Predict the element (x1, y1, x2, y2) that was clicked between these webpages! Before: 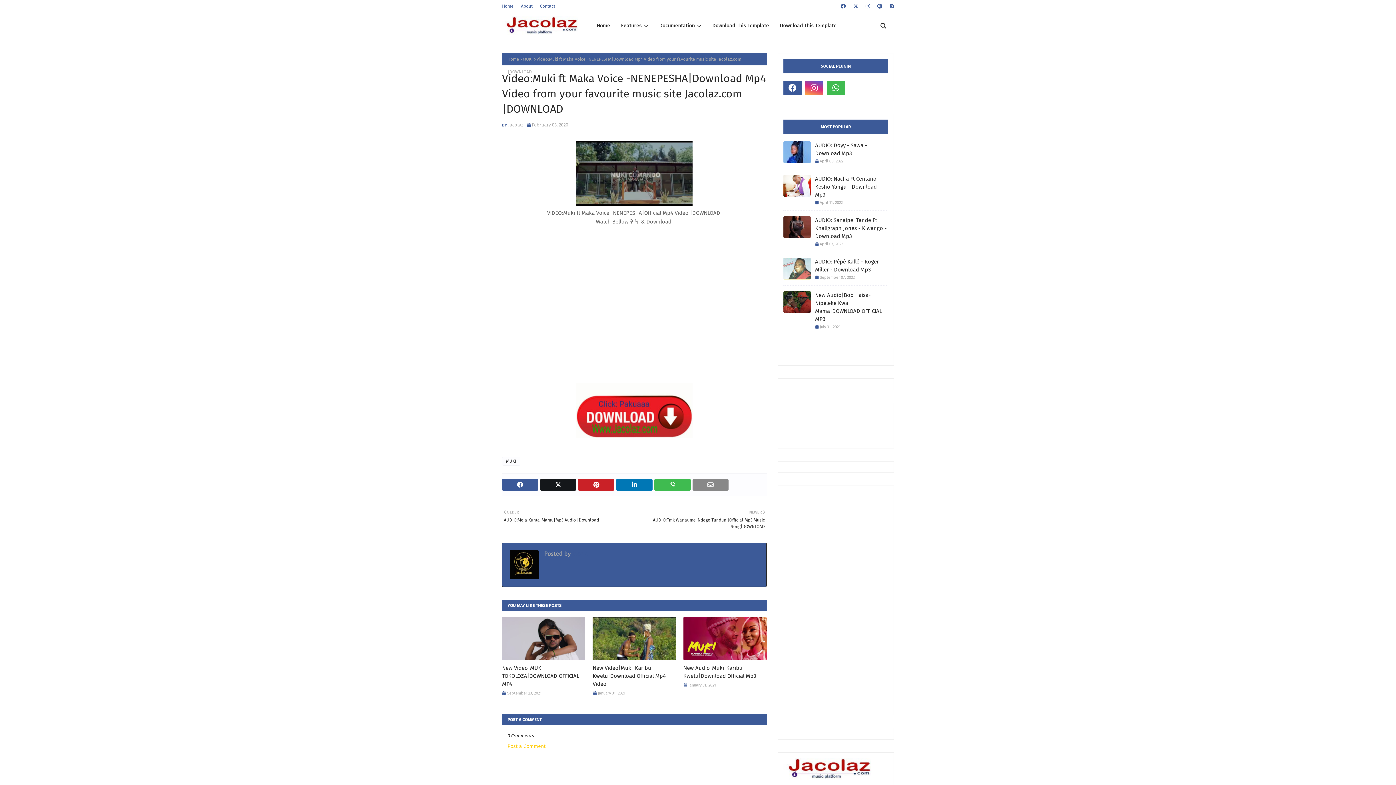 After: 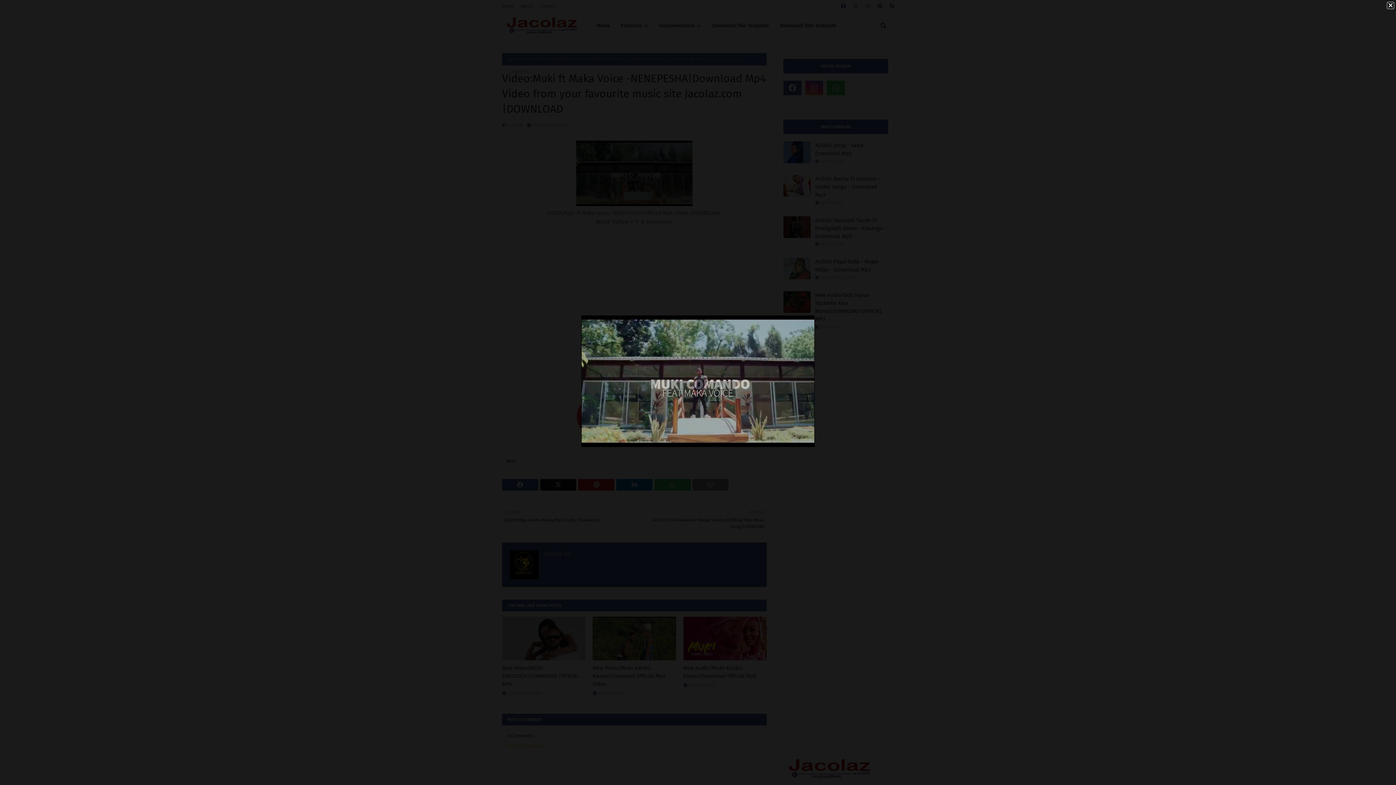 Action: bbox: (576, 201, 692, 207)